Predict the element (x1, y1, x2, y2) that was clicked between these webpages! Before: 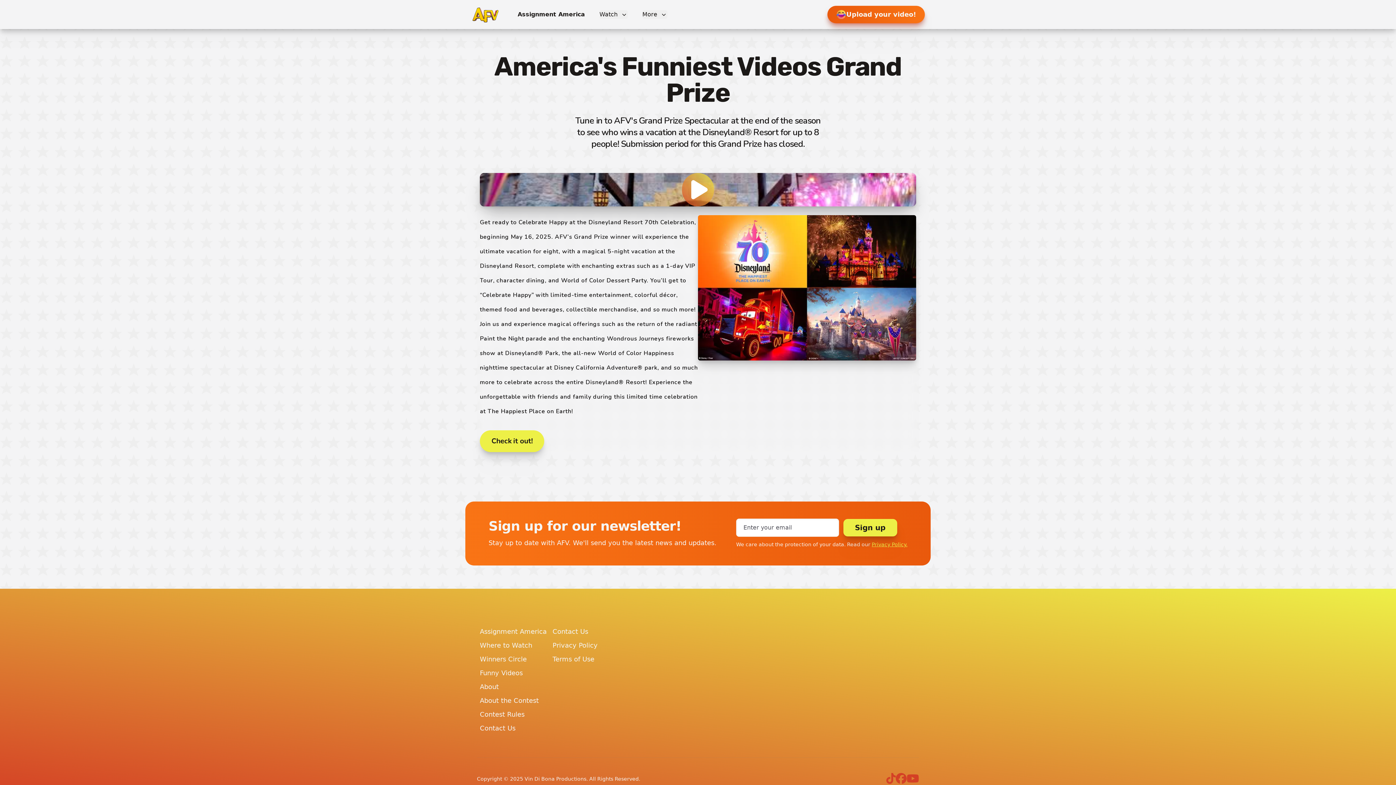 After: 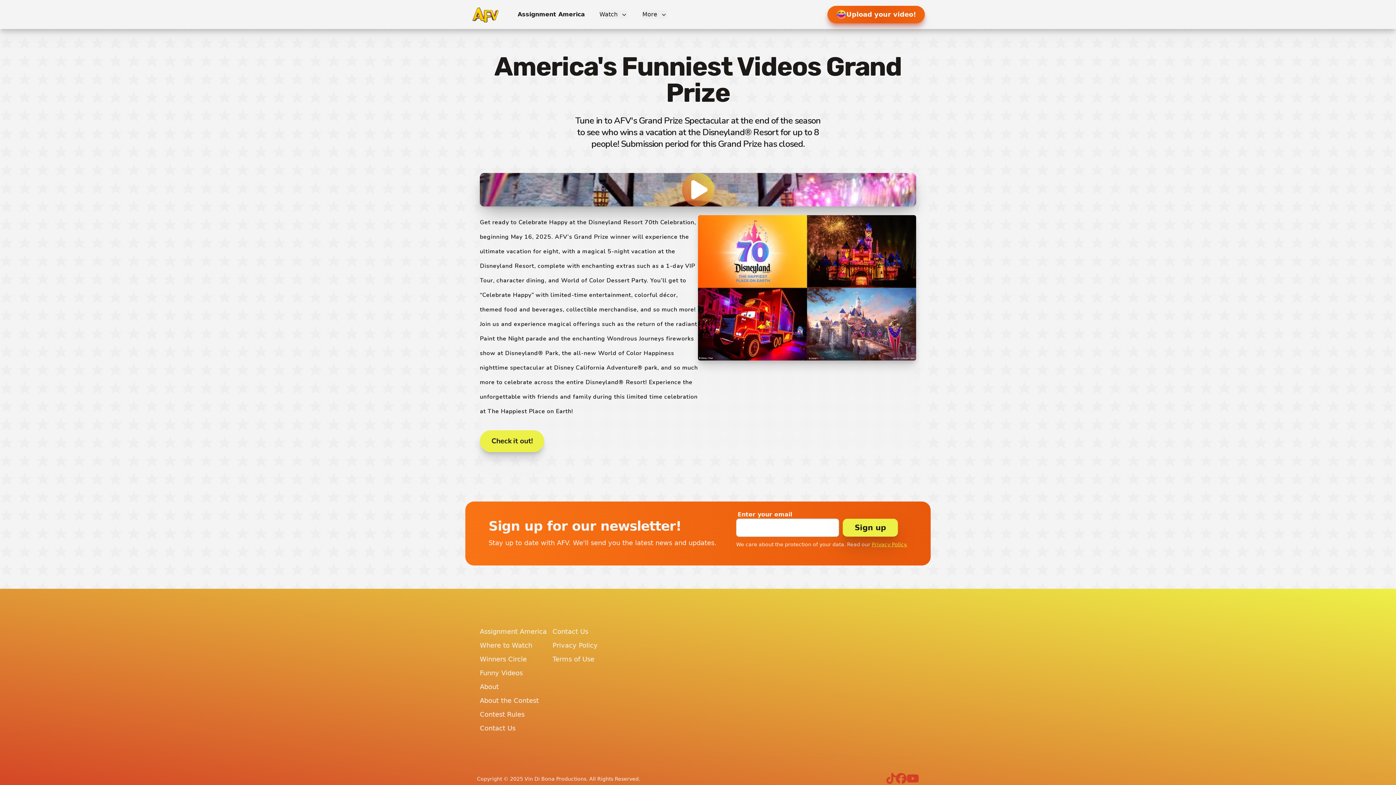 Action: label: Sign up bbox: (843, 519, 897, 536)